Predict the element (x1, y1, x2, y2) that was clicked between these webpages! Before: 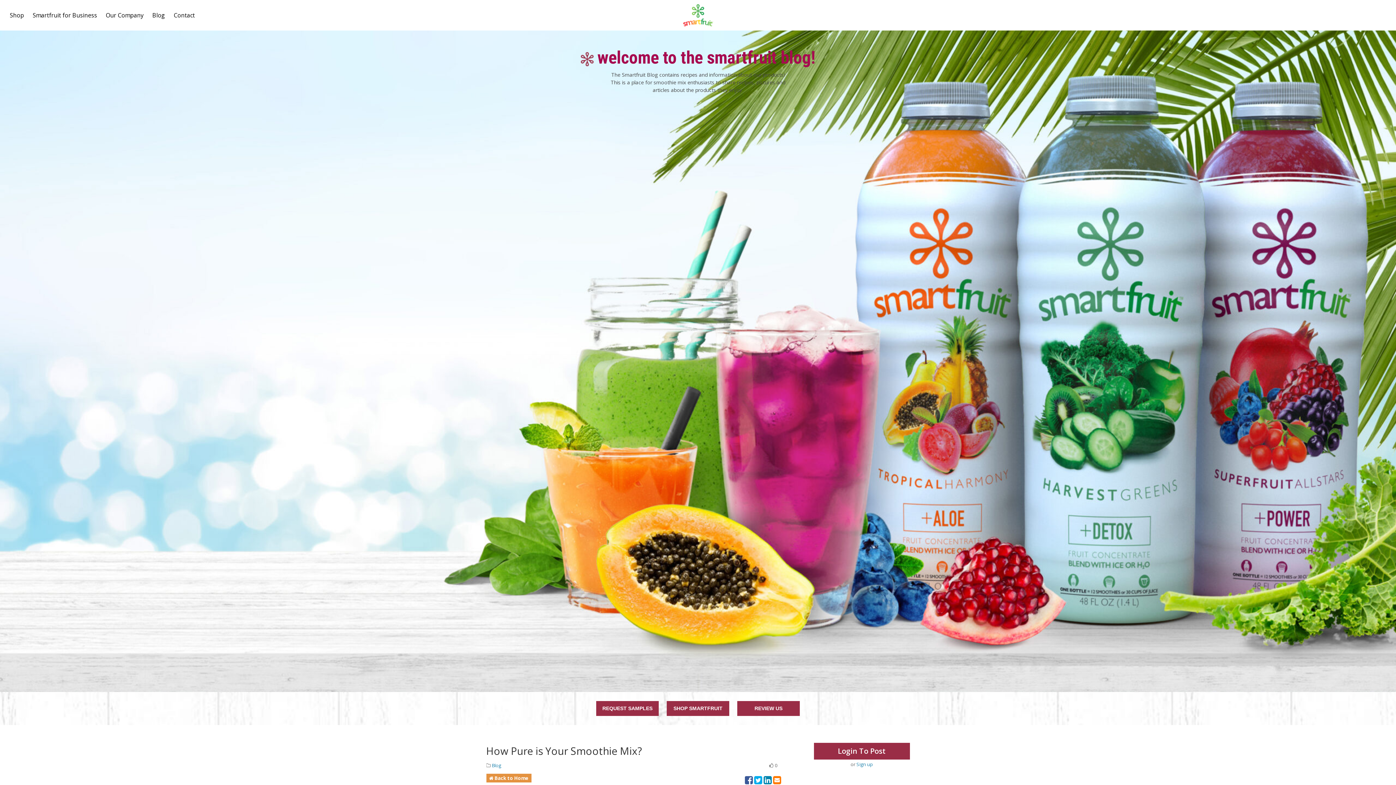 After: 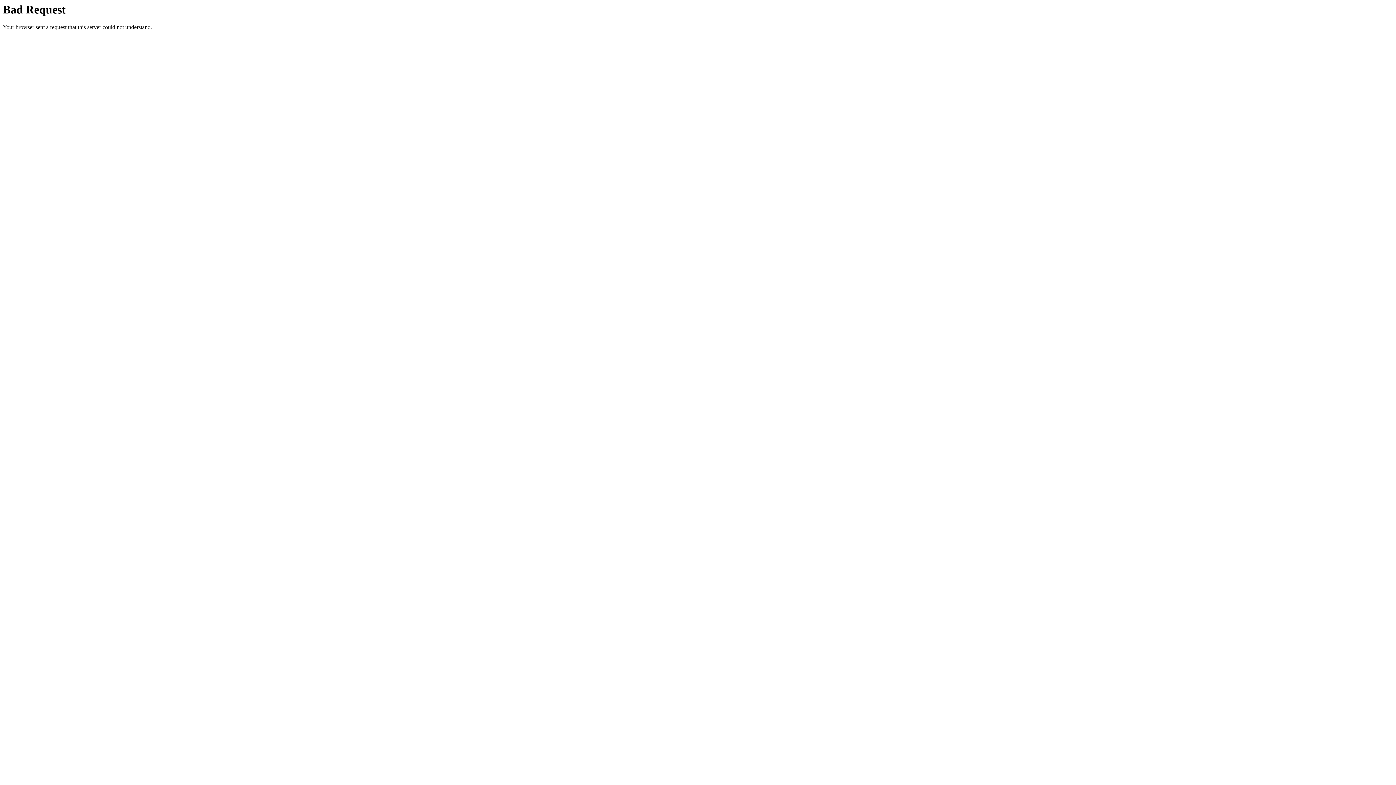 Action: label: Sign up bbox: (856, 761, 873, 768)